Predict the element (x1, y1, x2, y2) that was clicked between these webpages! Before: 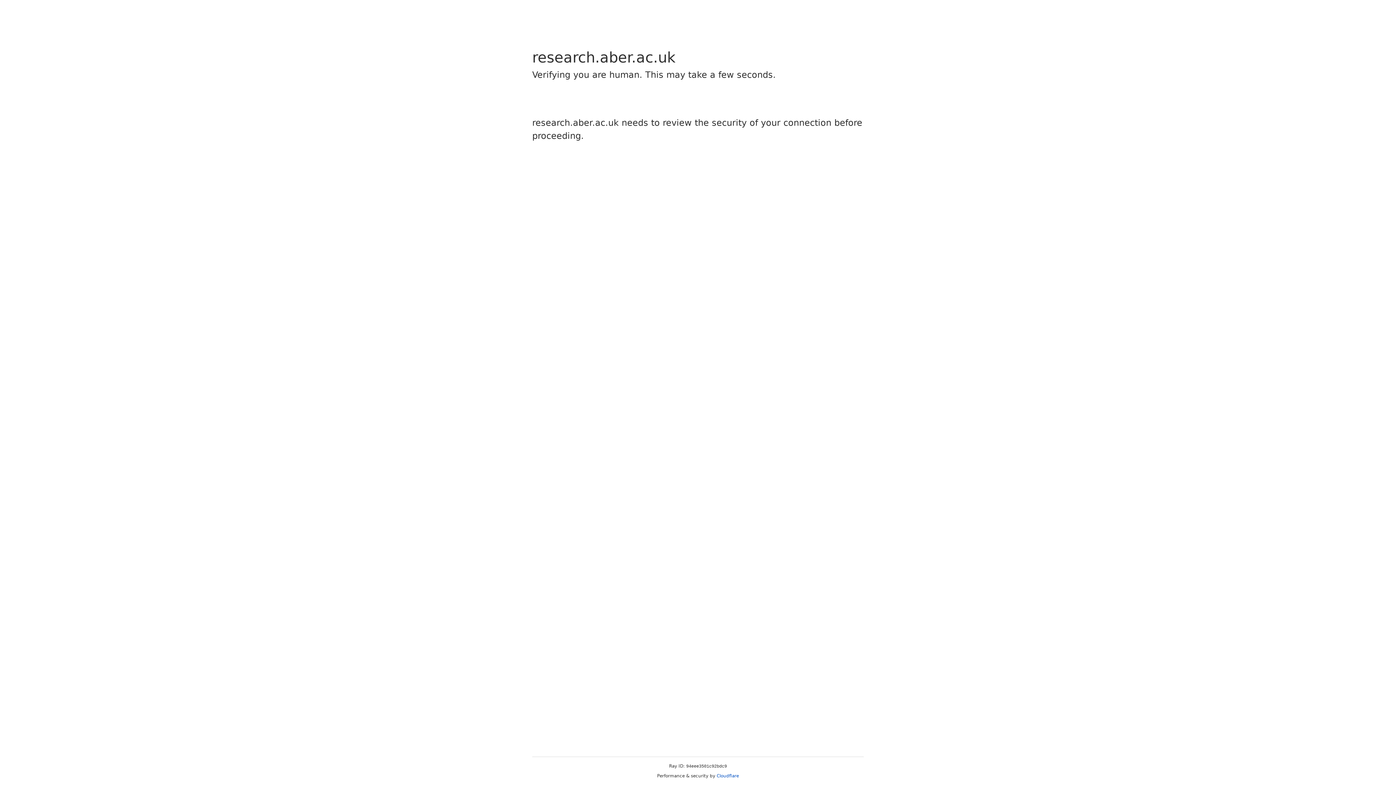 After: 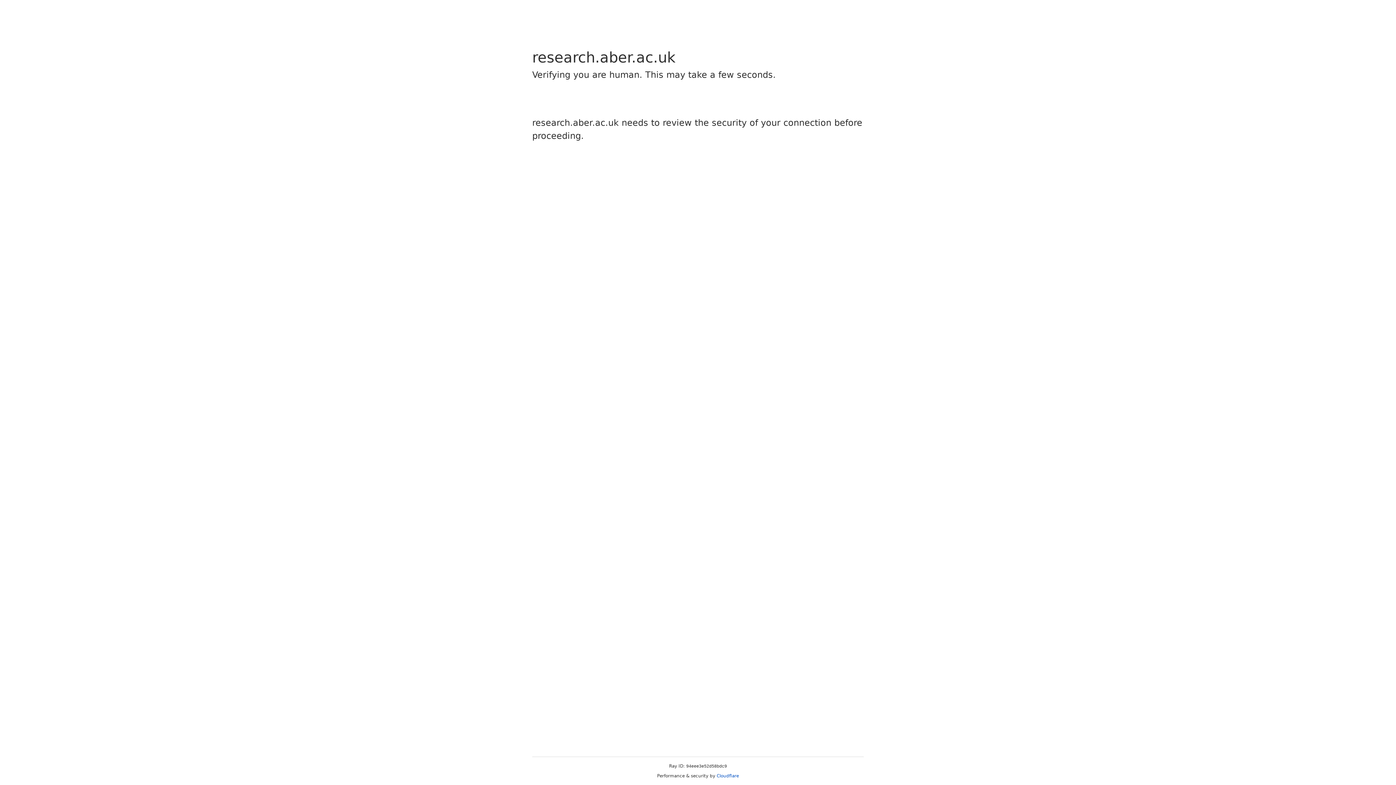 Action: bbox: (716, 773, 739, 778) label: Cloudflare